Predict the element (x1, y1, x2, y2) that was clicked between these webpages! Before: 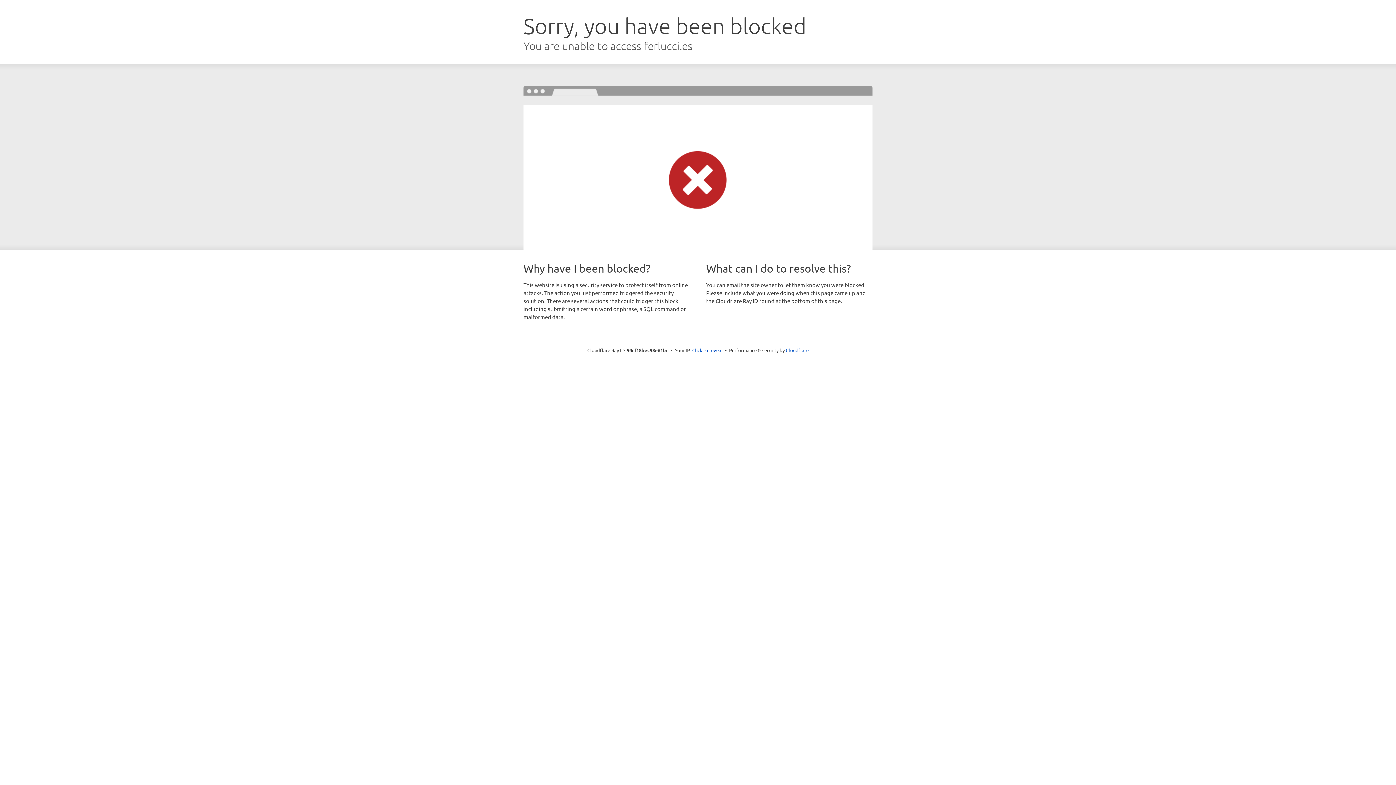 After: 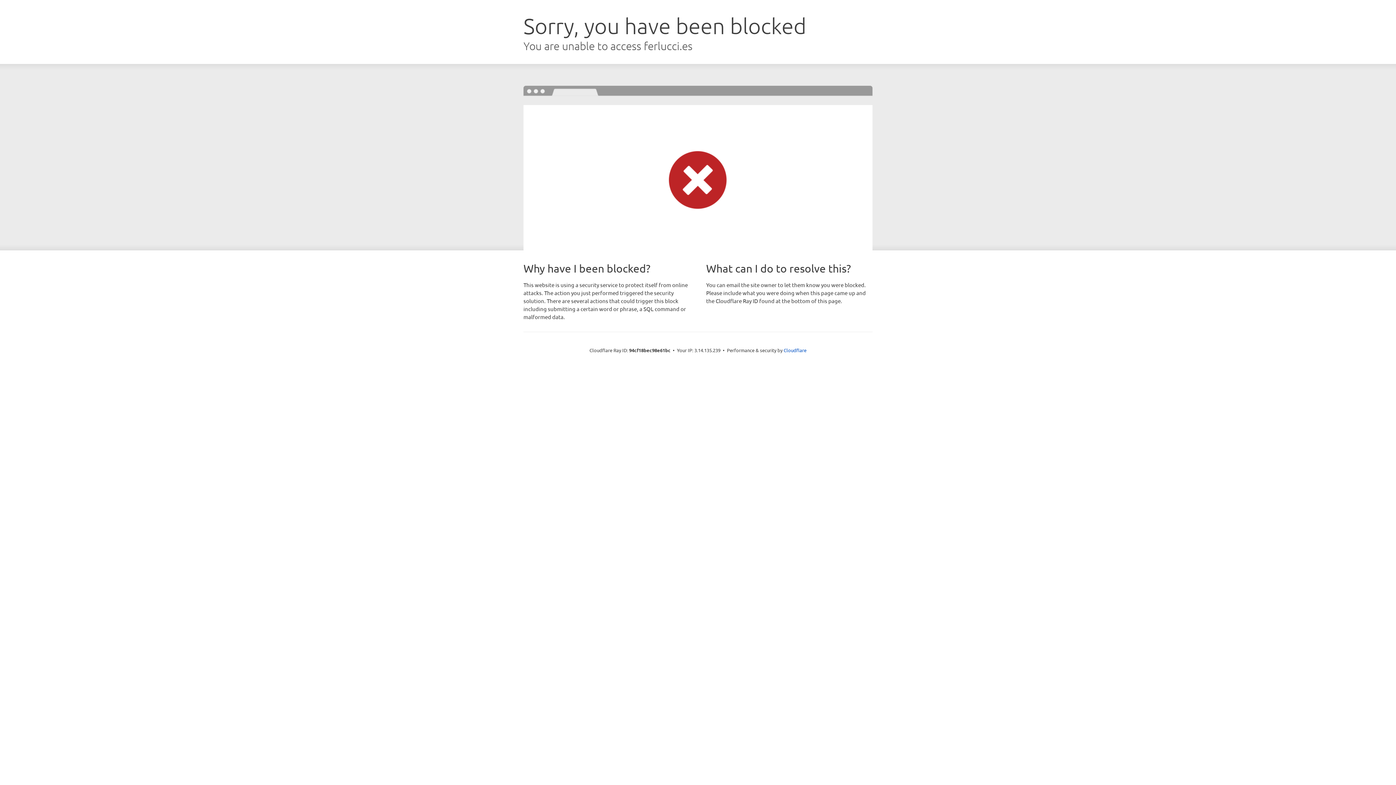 Action: bbox: (692, 346, 722, 353) label: Click to reveal